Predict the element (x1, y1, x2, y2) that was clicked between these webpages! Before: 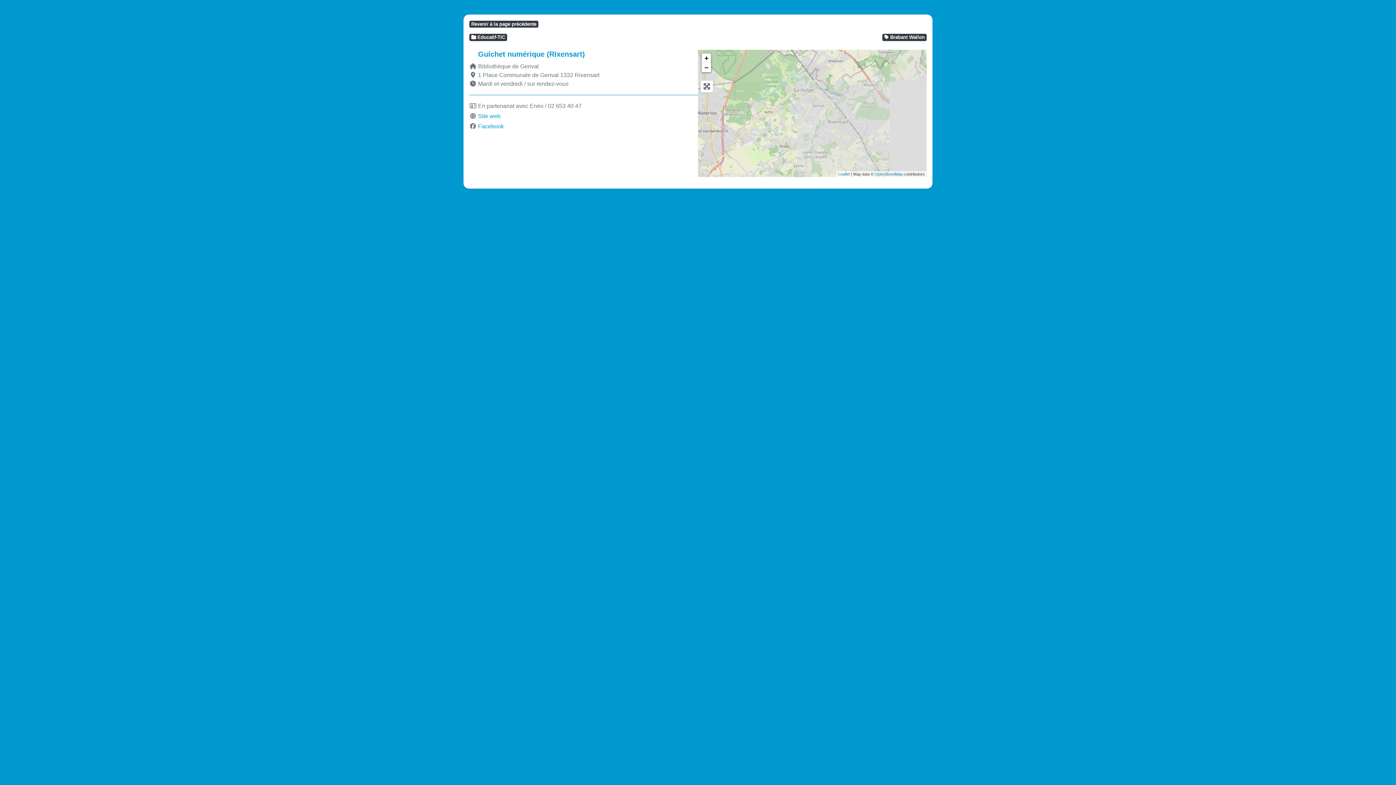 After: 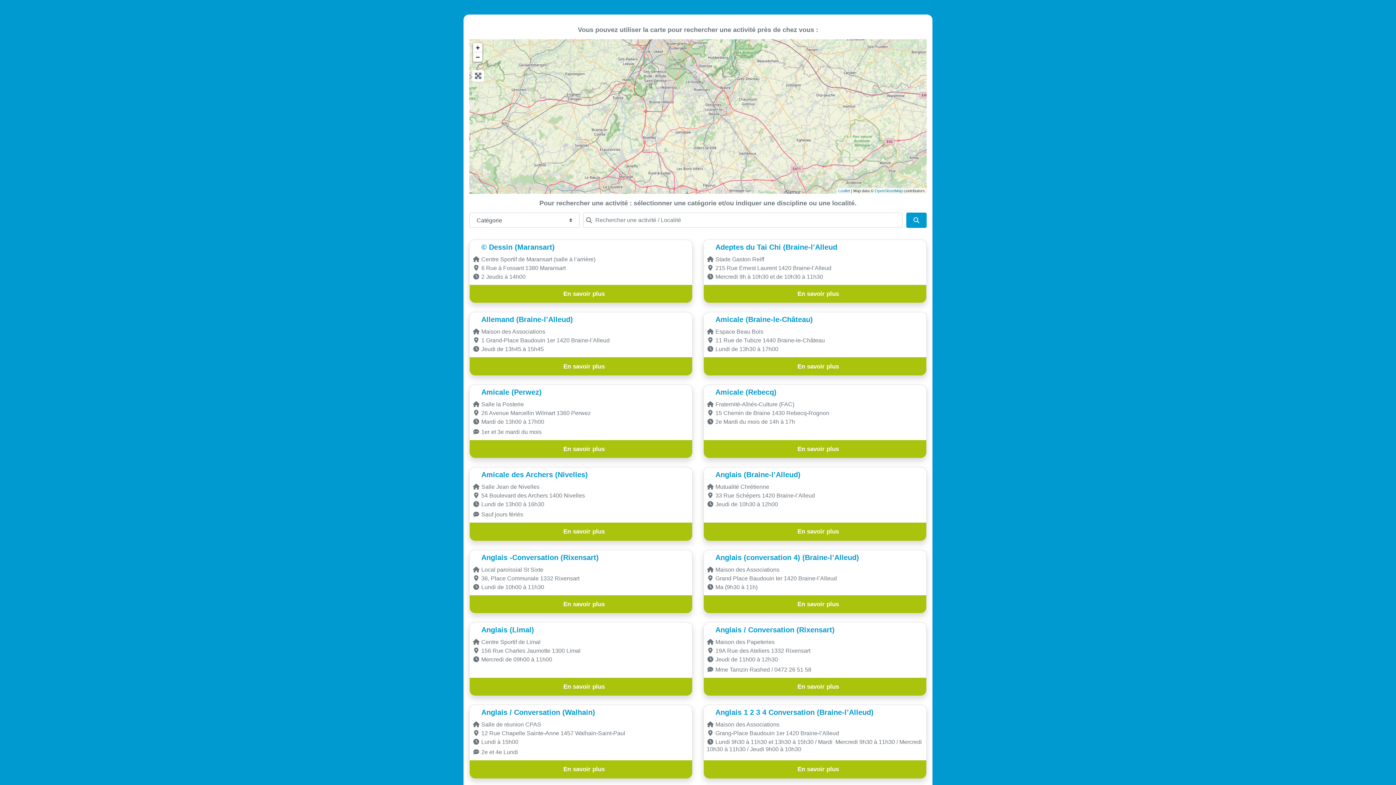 Action: bbox: (882, 33, 926, 40) label:  Brabant Wallon